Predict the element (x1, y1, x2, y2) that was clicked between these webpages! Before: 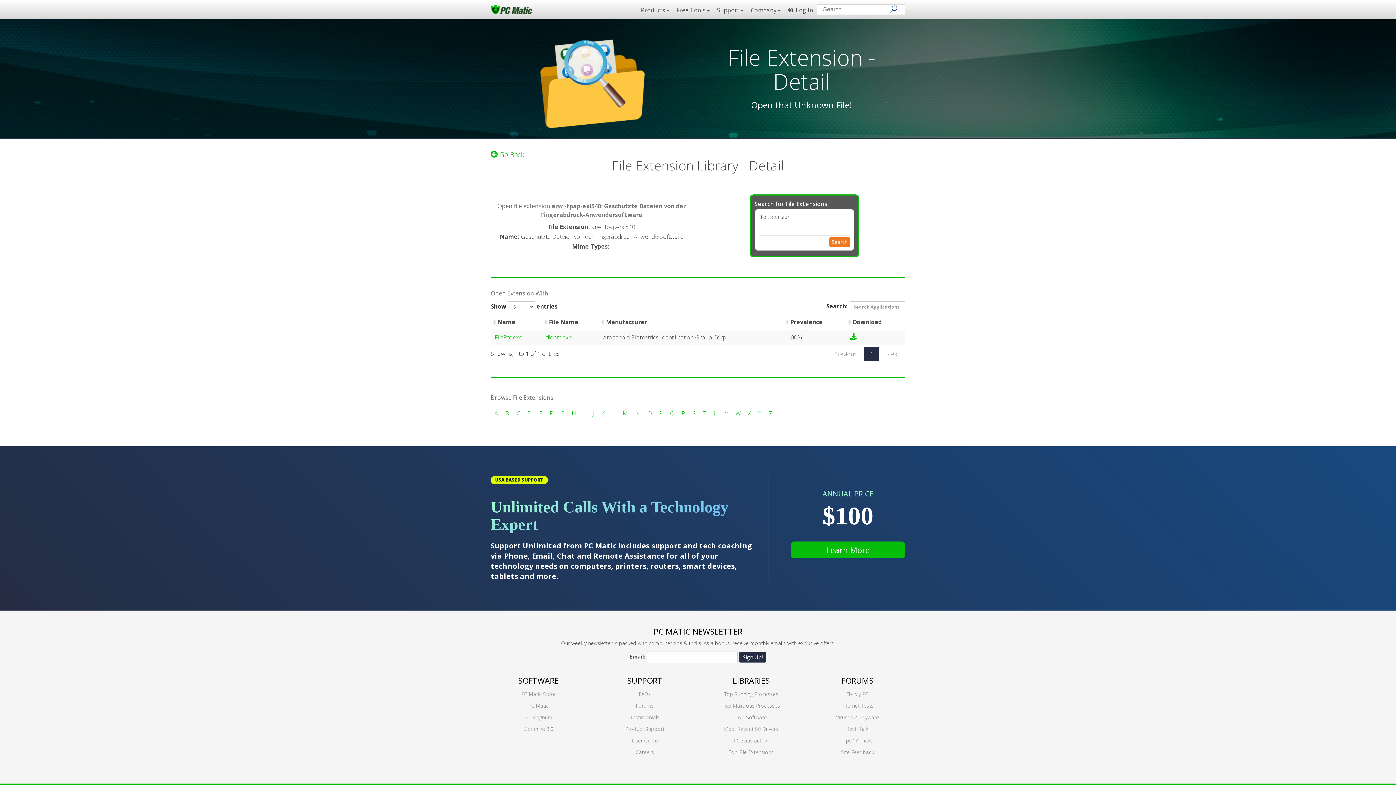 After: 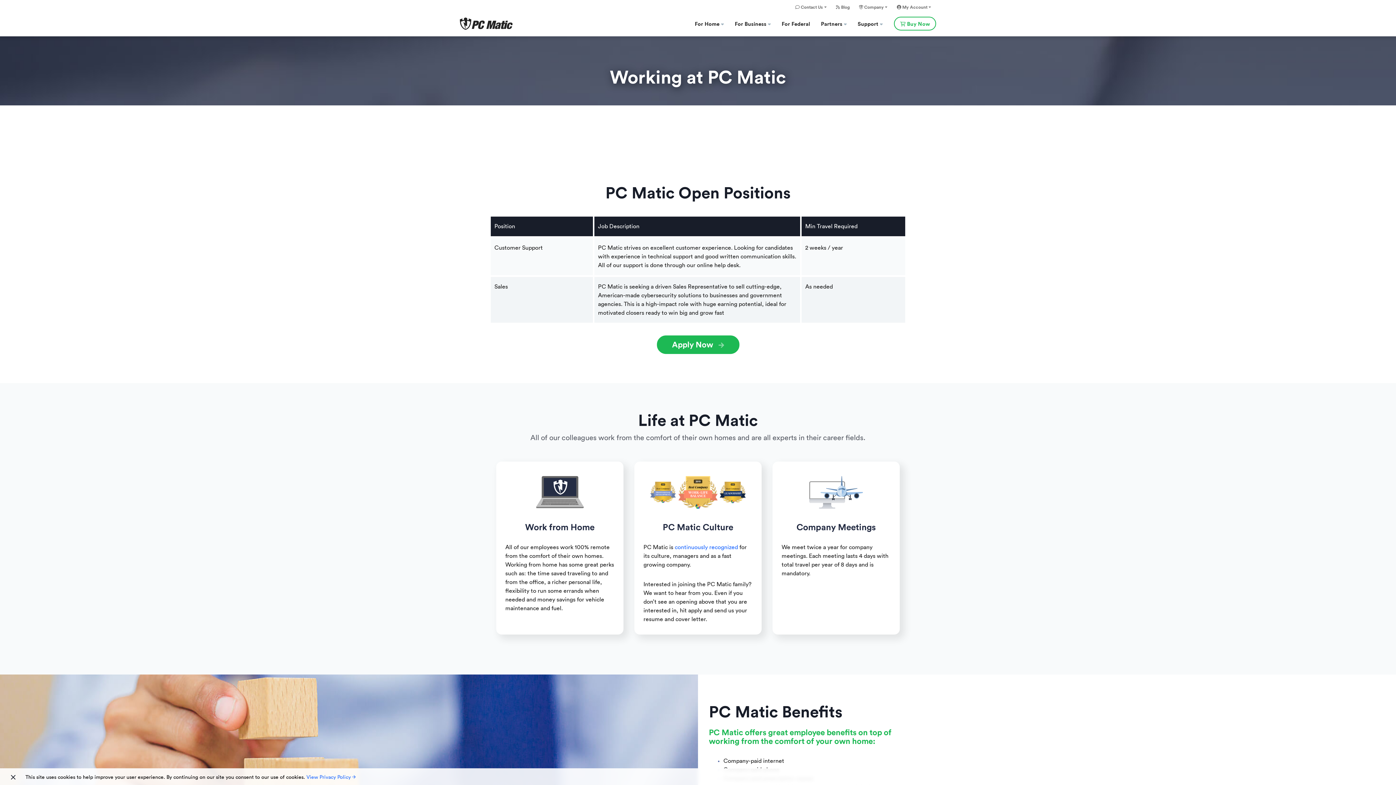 Action: label: Careers bbox: (635, 749, 654, 756)